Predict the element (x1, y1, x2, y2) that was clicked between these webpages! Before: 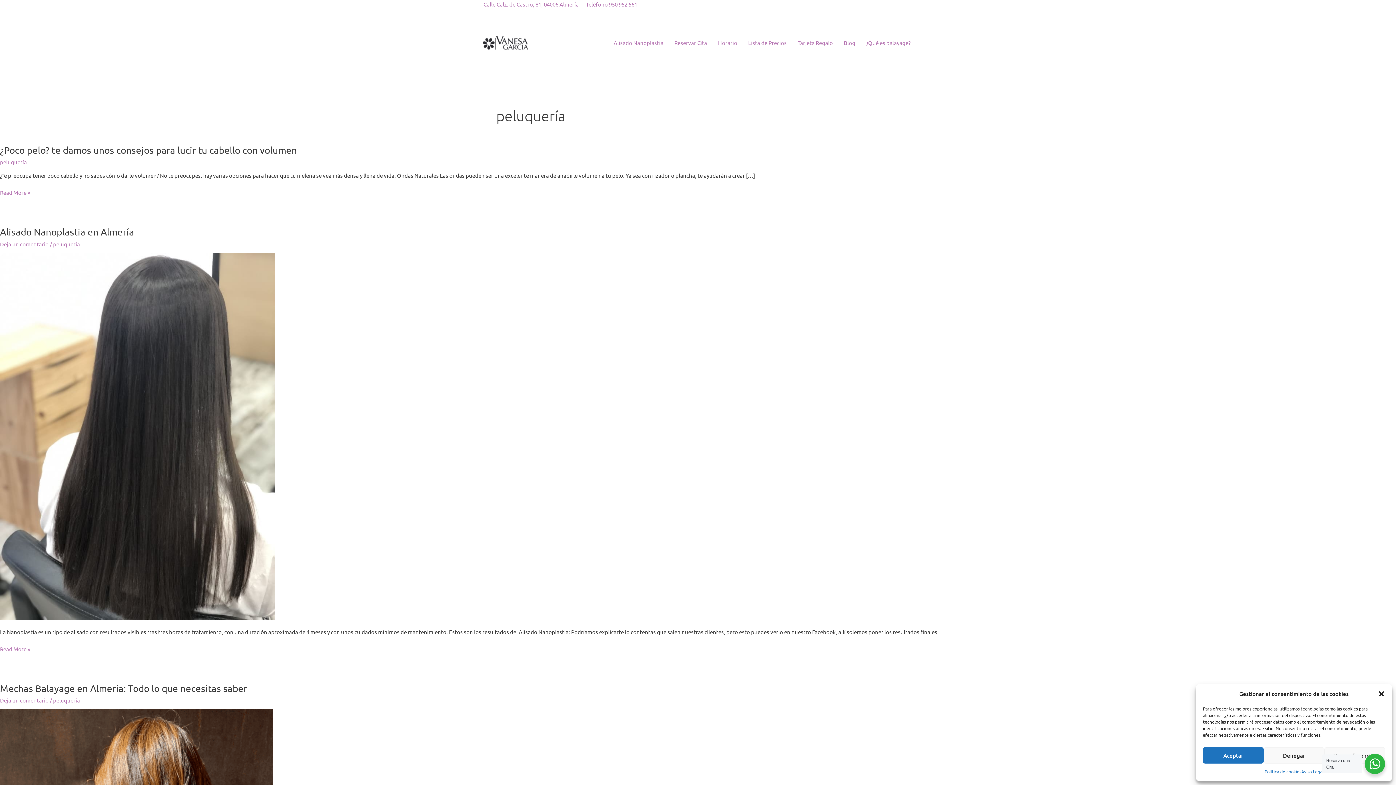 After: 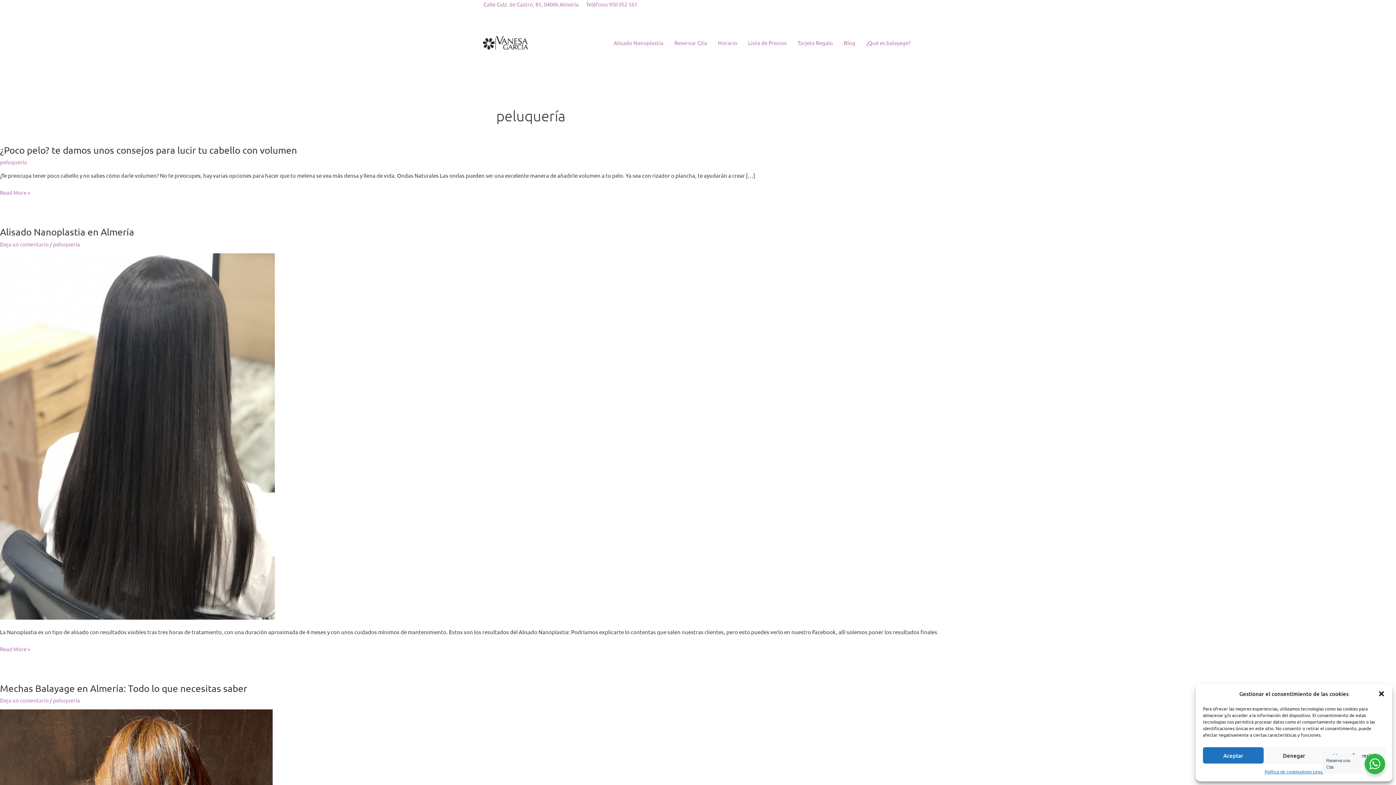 Action: label: peluquería bbox: (53, 697, 80, 704)